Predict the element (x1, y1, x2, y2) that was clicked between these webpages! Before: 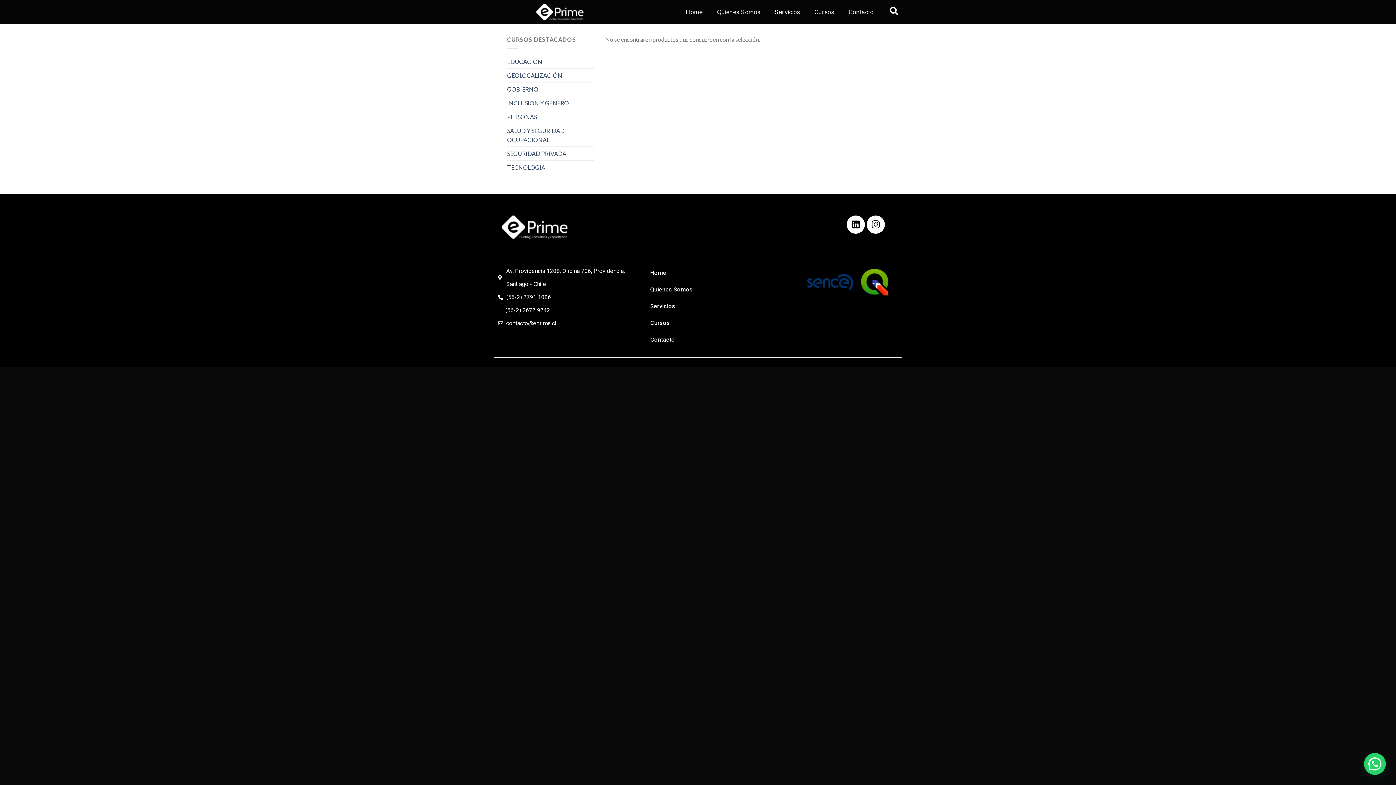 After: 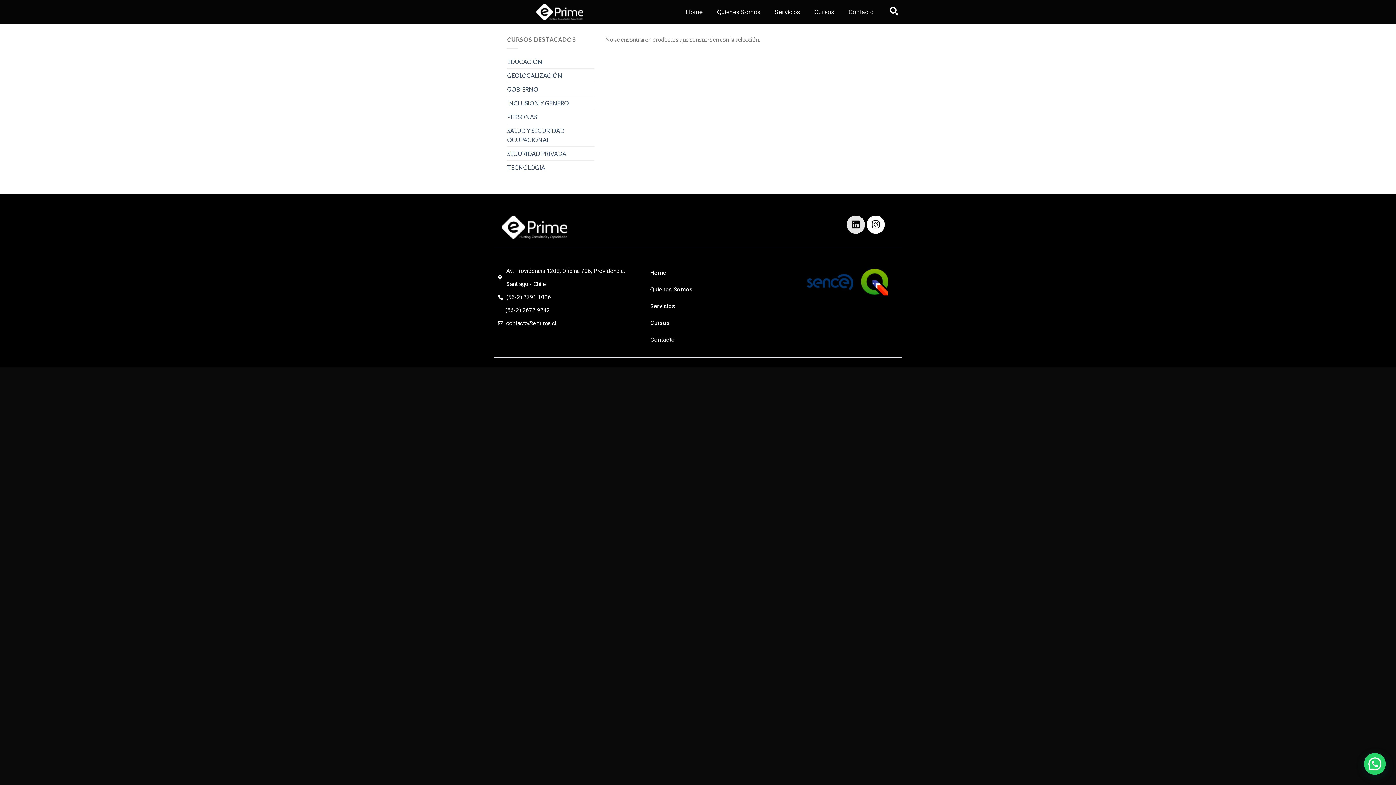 Action: label: Linkedin bbox: (846, 215, 865, 233)